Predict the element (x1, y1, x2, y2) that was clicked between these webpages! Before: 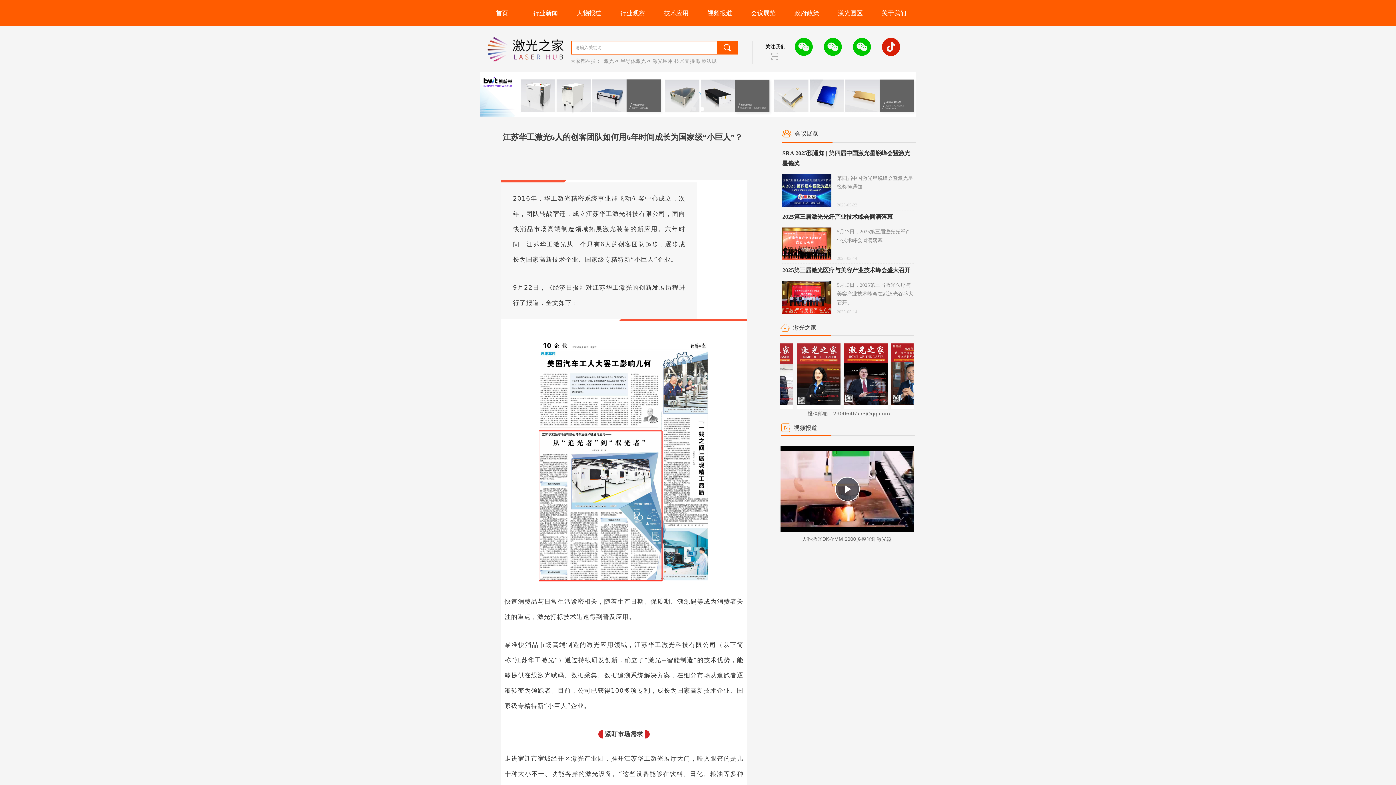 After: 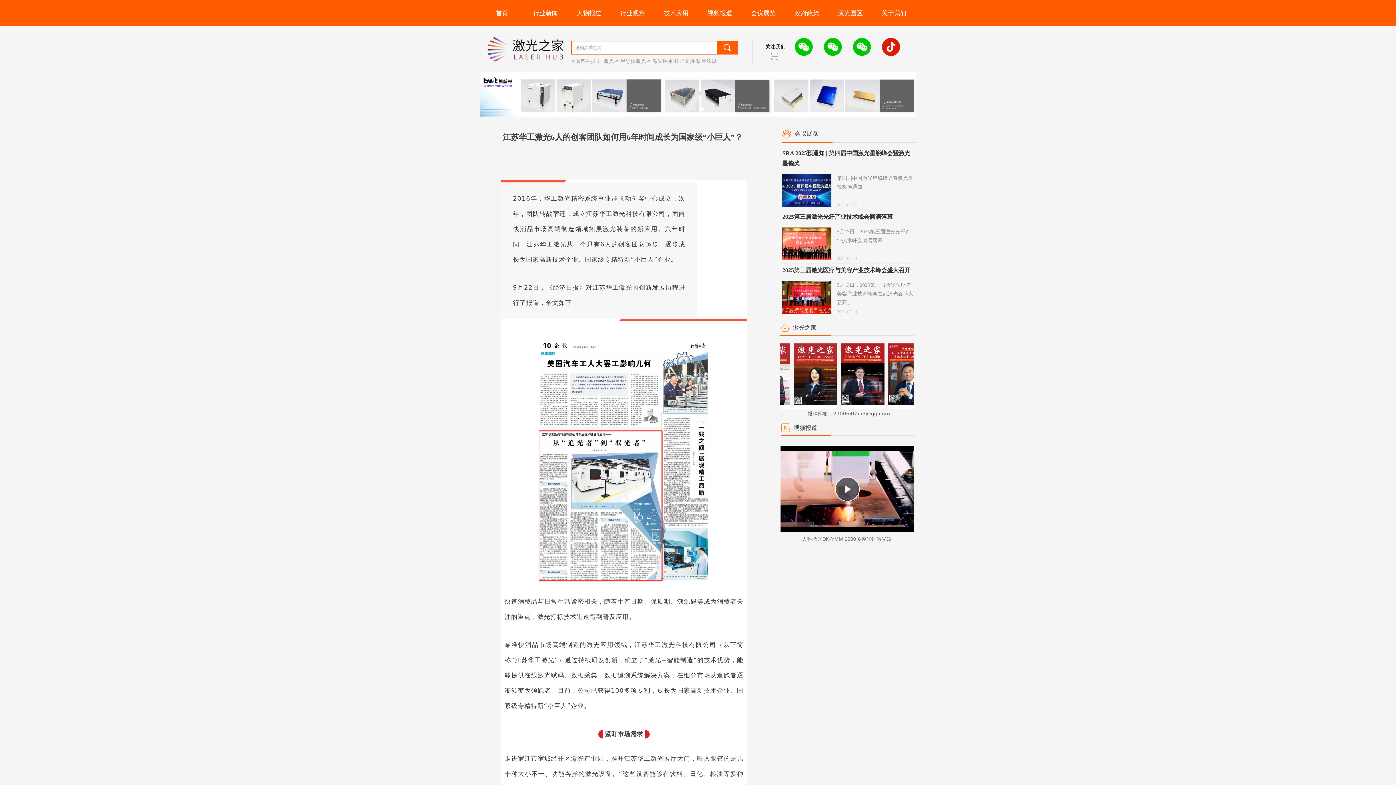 Action: bbox: (785, 126, 828, 140) label: 会议展览